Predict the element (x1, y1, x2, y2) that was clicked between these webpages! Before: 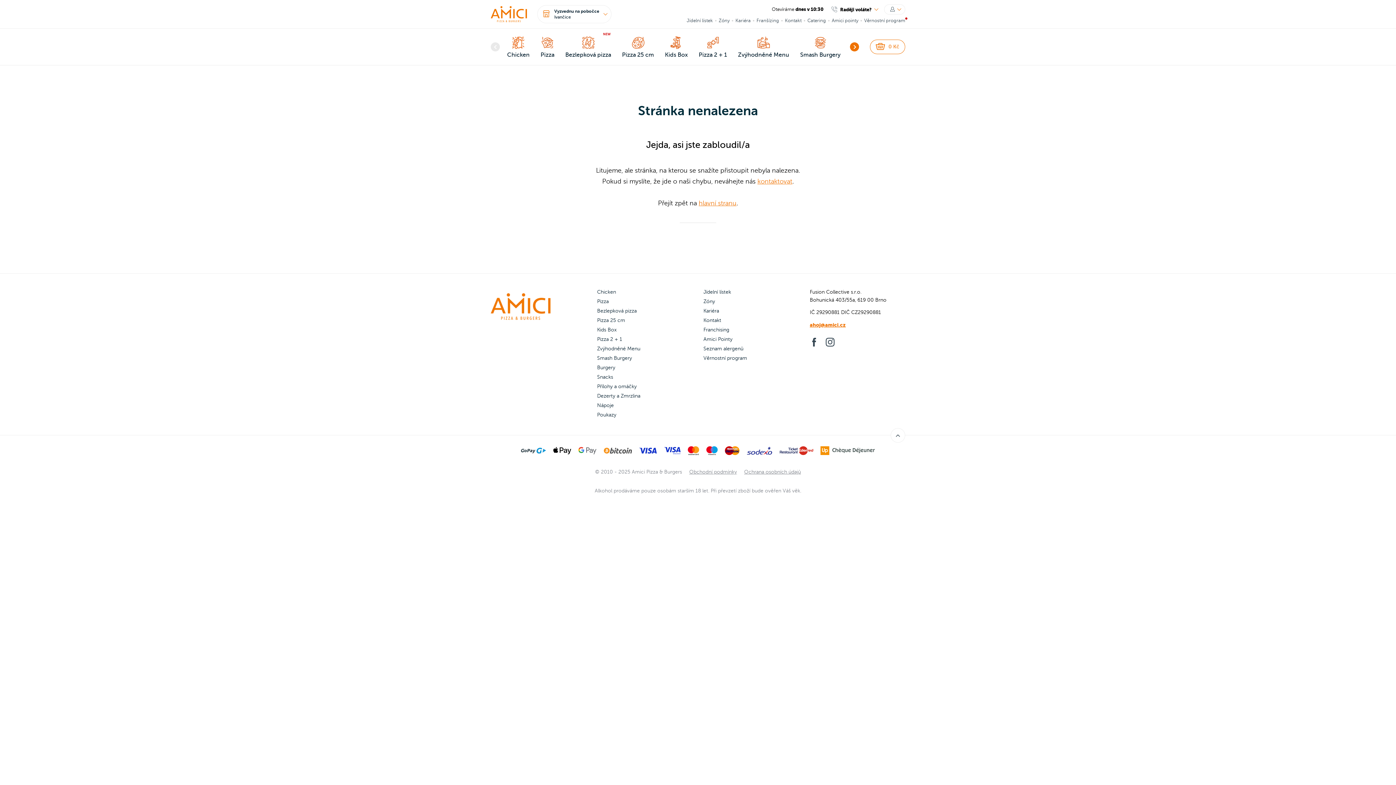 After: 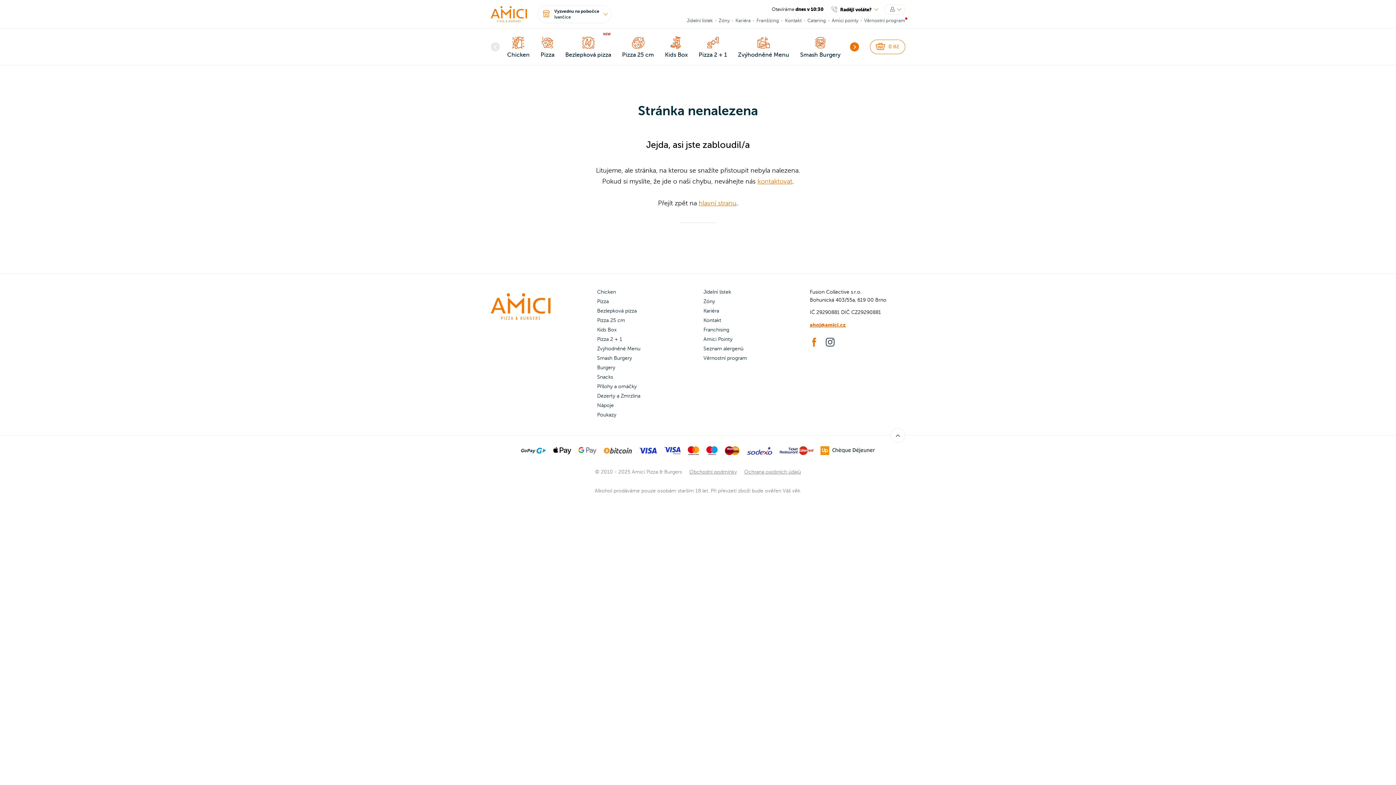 Action: bbox: (810, 338, 818, 346)